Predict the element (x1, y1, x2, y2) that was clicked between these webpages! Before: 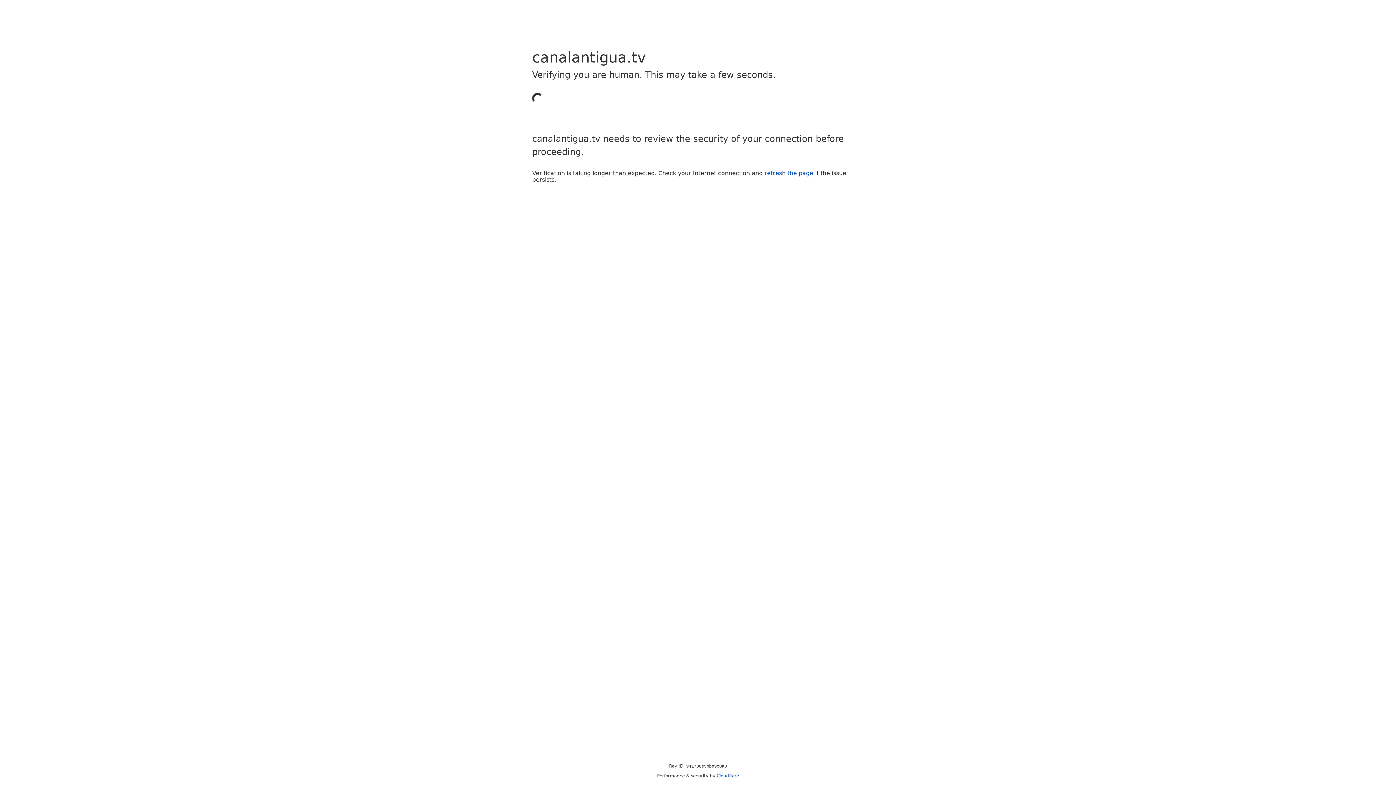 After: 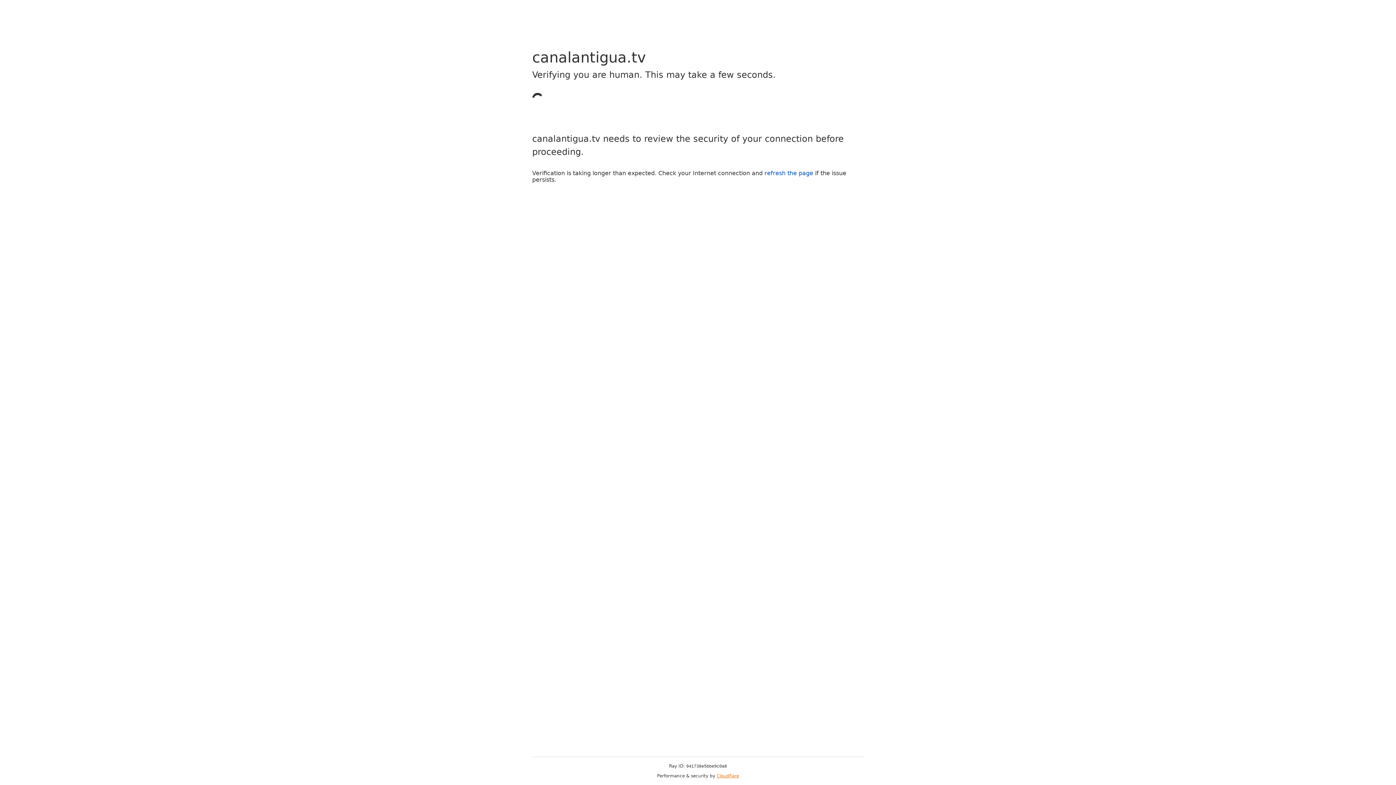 Action: label: Cloudflare bbox: (716, 773, 739, 778)